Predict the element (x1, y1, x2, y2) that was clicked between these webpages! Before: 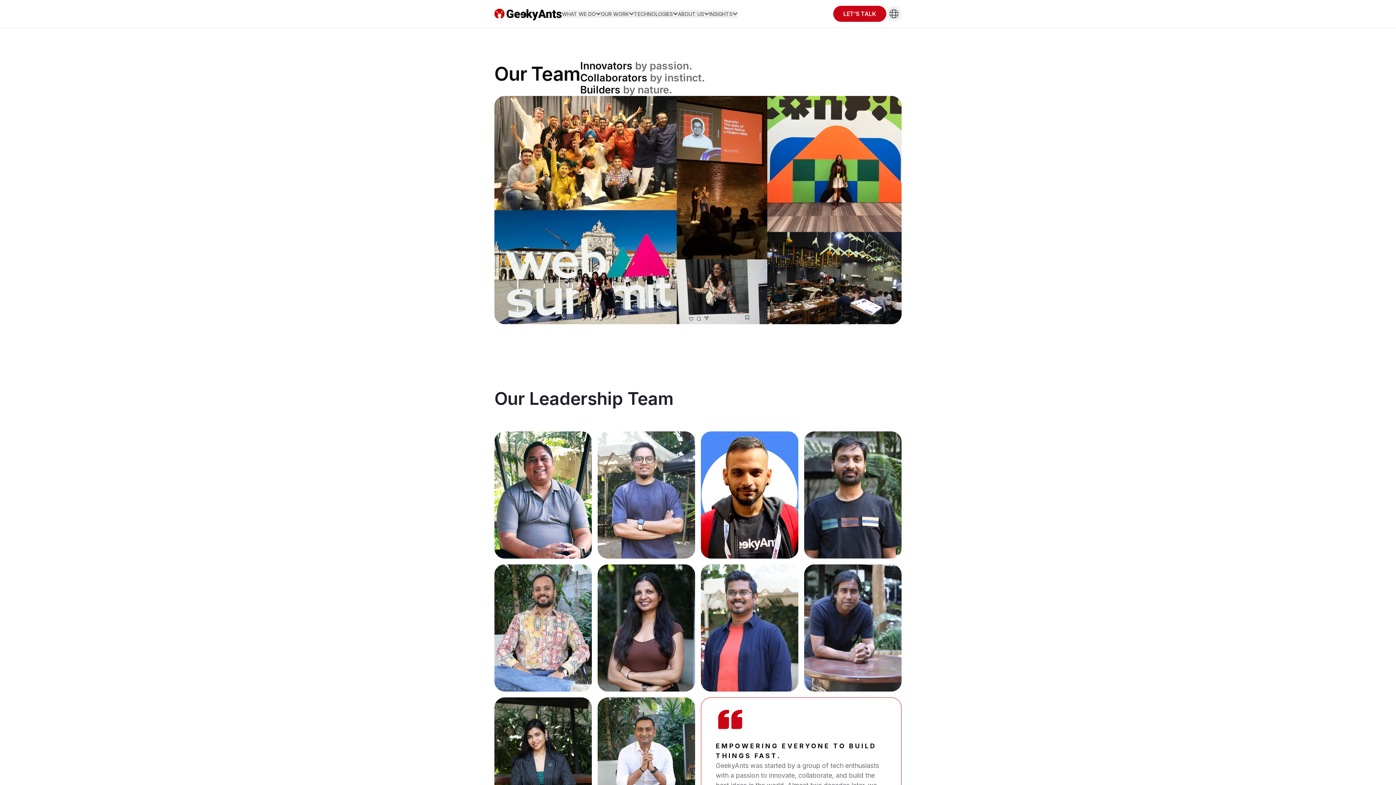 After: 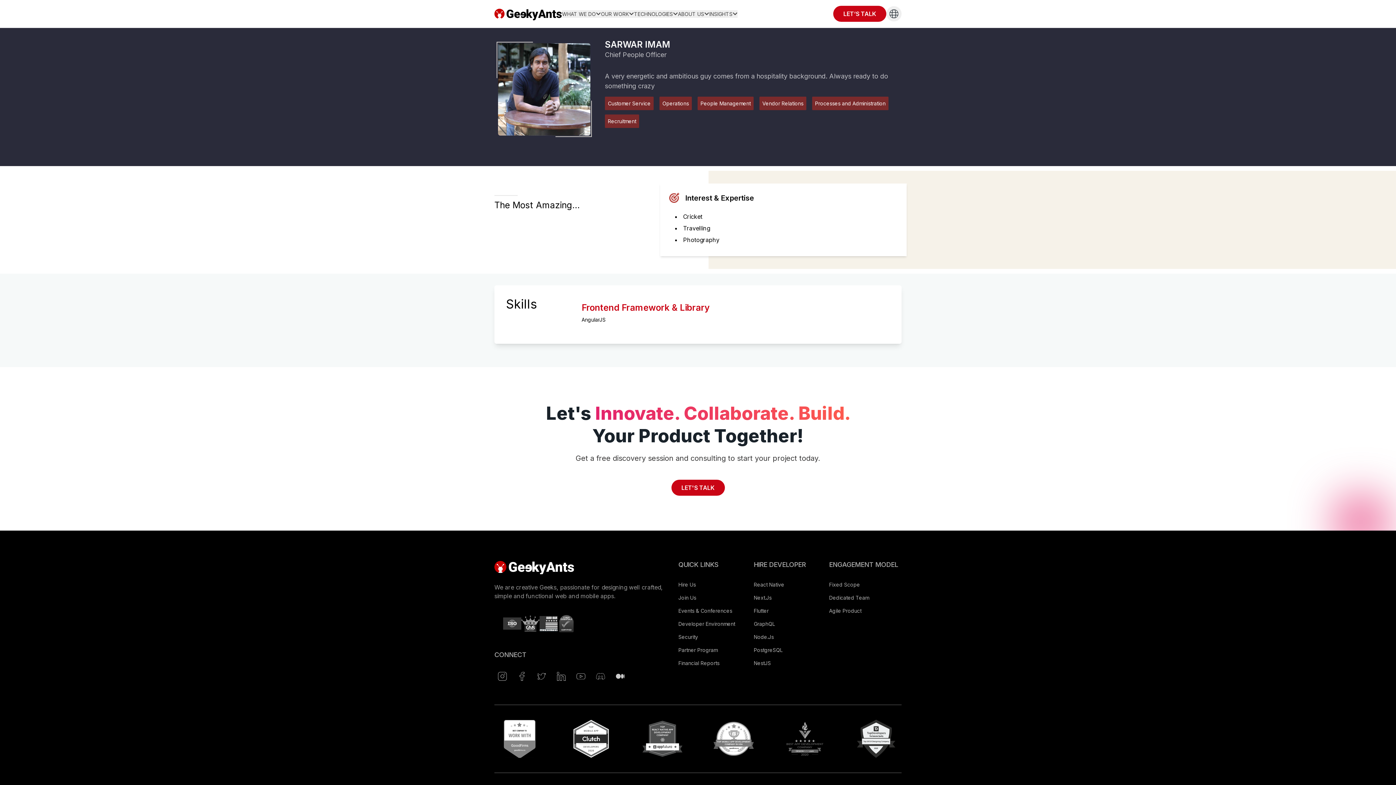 Action: label: SARWAR IMAM

CHIEF PEOPLE OFFICER bbox: (804, 536, 901, 664)